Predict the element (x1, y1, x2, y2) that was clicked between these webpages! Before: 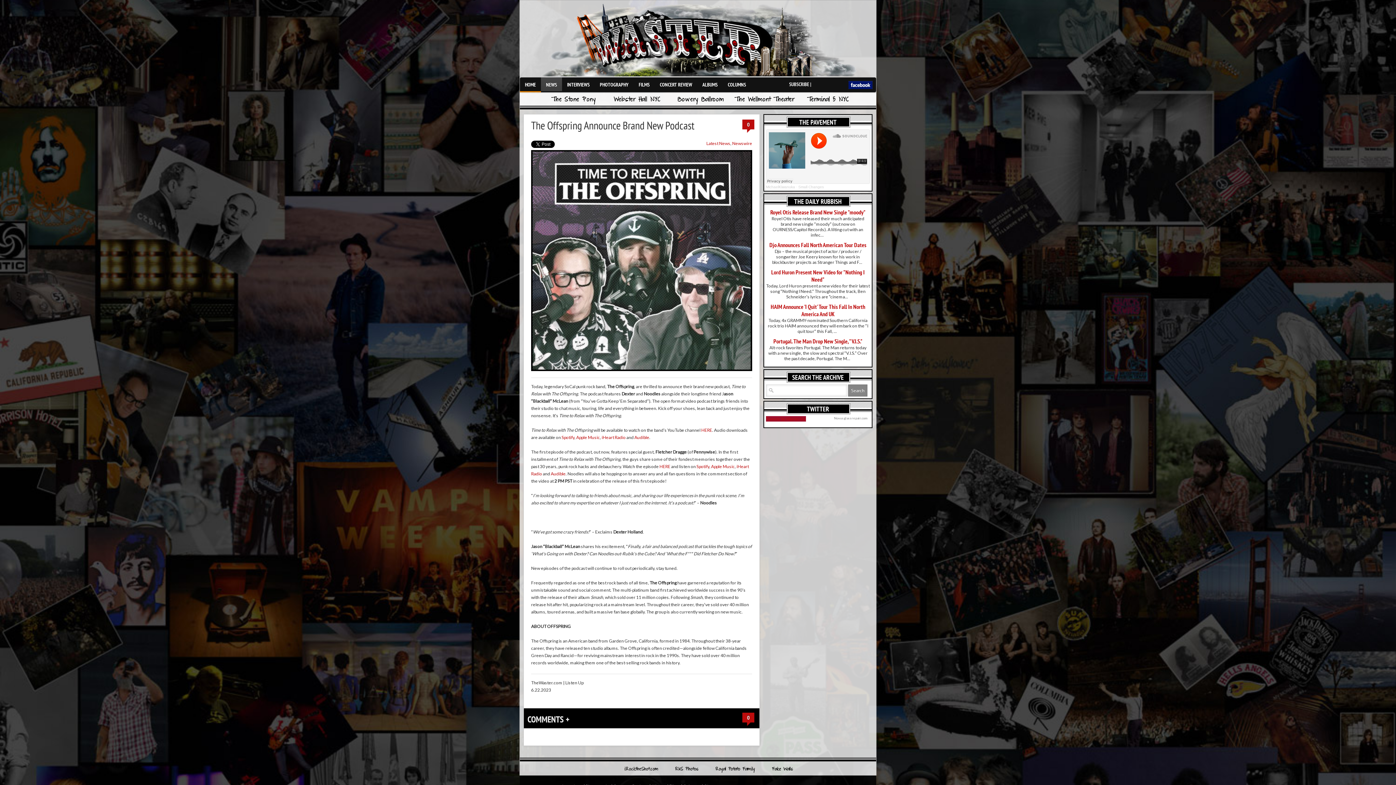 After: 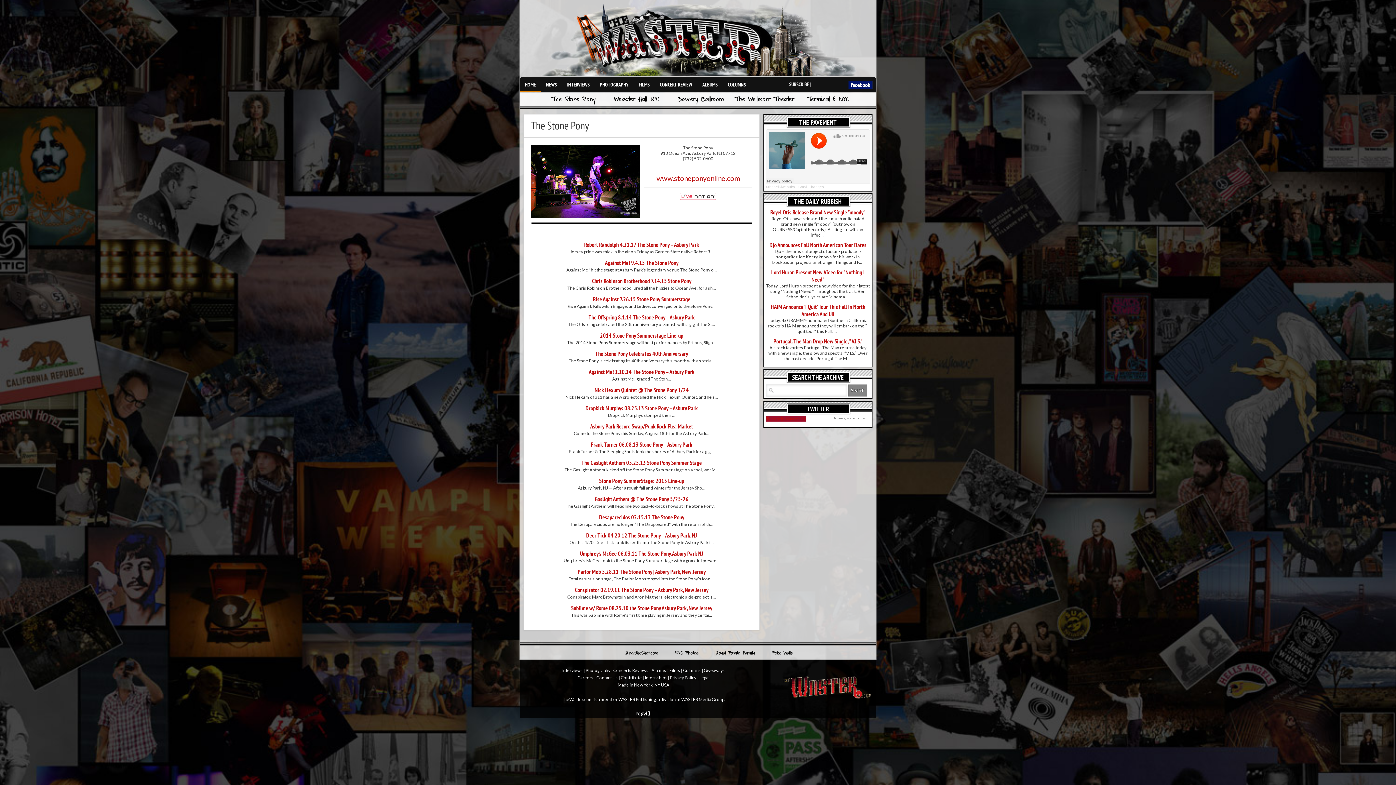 Action: bbox: (551, 94, 595, 105) label: The Stone Pony